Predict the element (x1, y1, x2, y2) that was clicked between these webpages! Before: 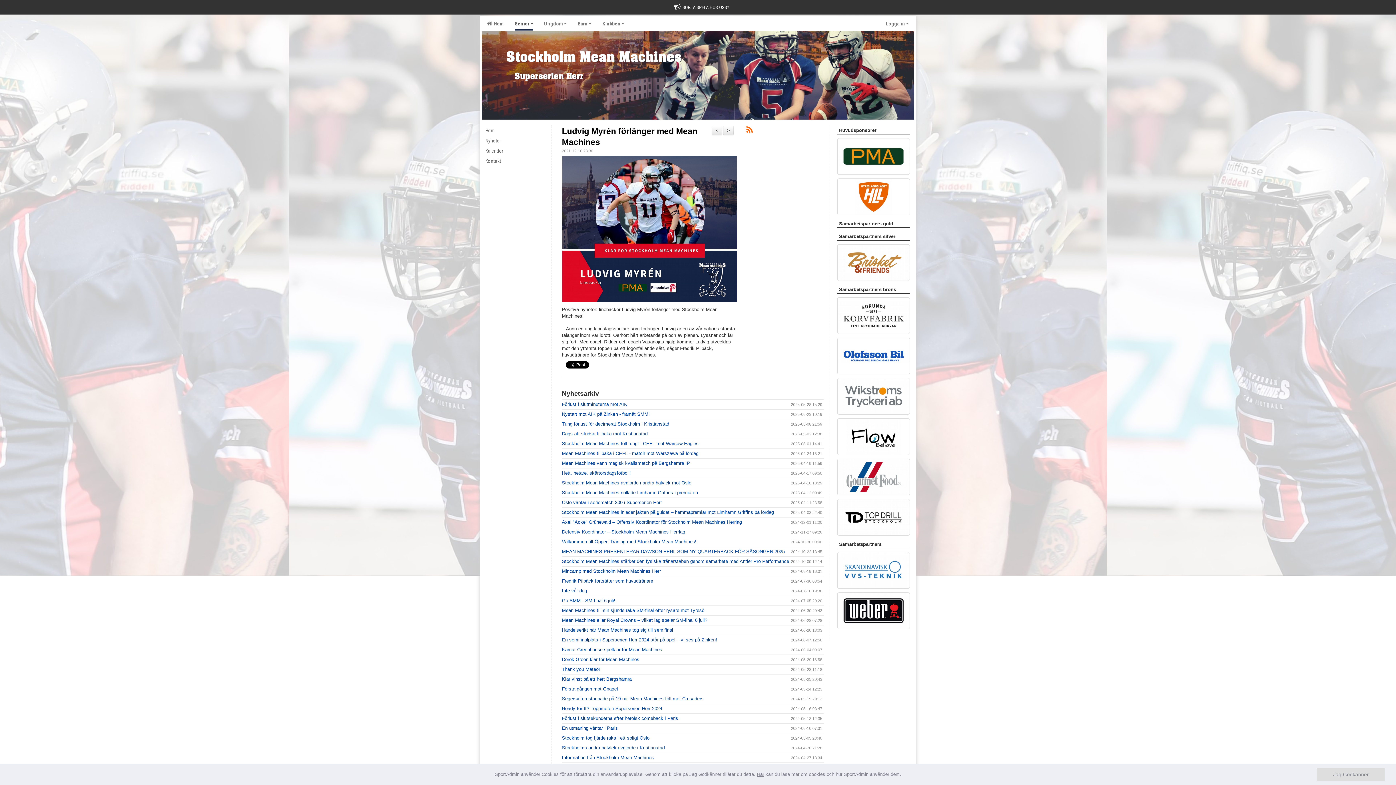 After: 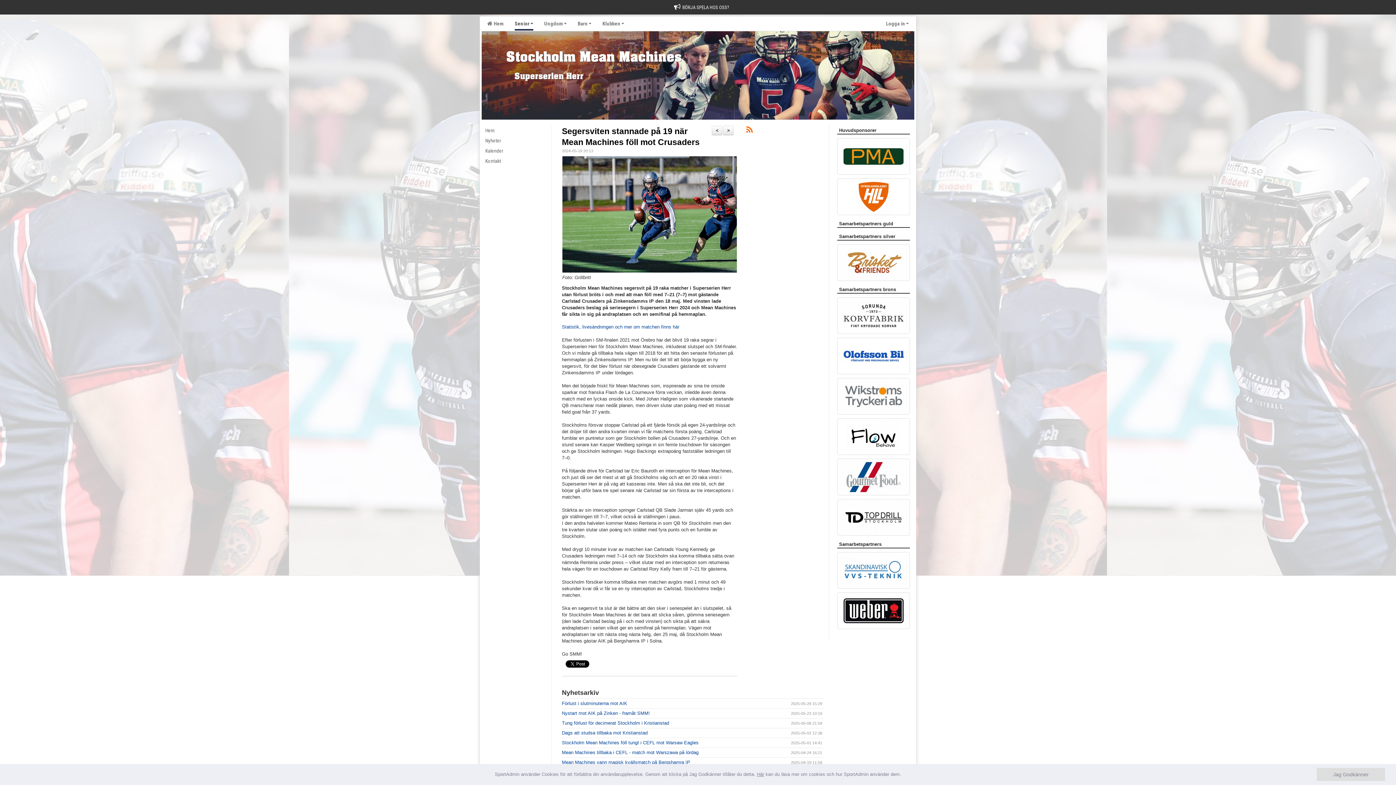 Action: bbox: (562, 696, 703, 701) label: Segersviten stannade på 19 när Mean Machines föll mot Crusaders